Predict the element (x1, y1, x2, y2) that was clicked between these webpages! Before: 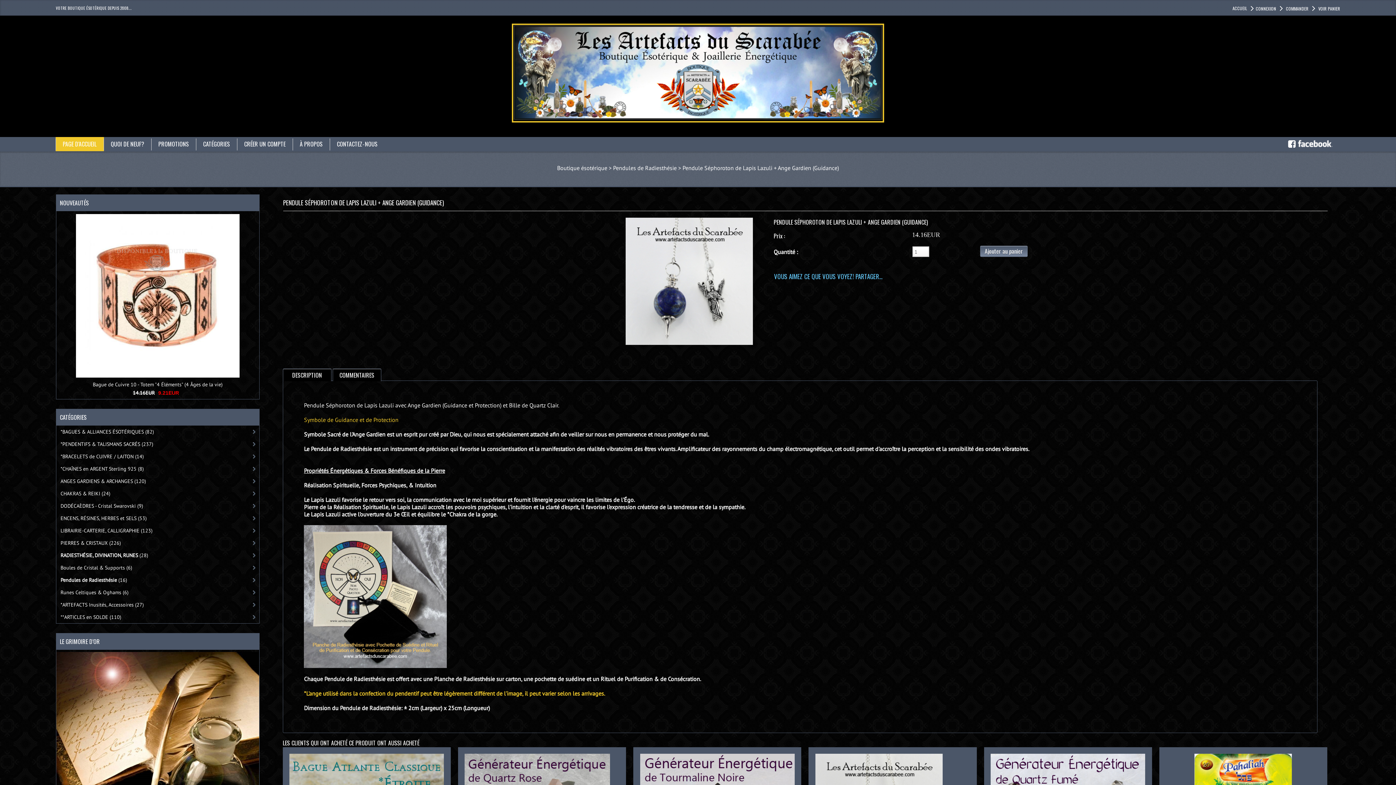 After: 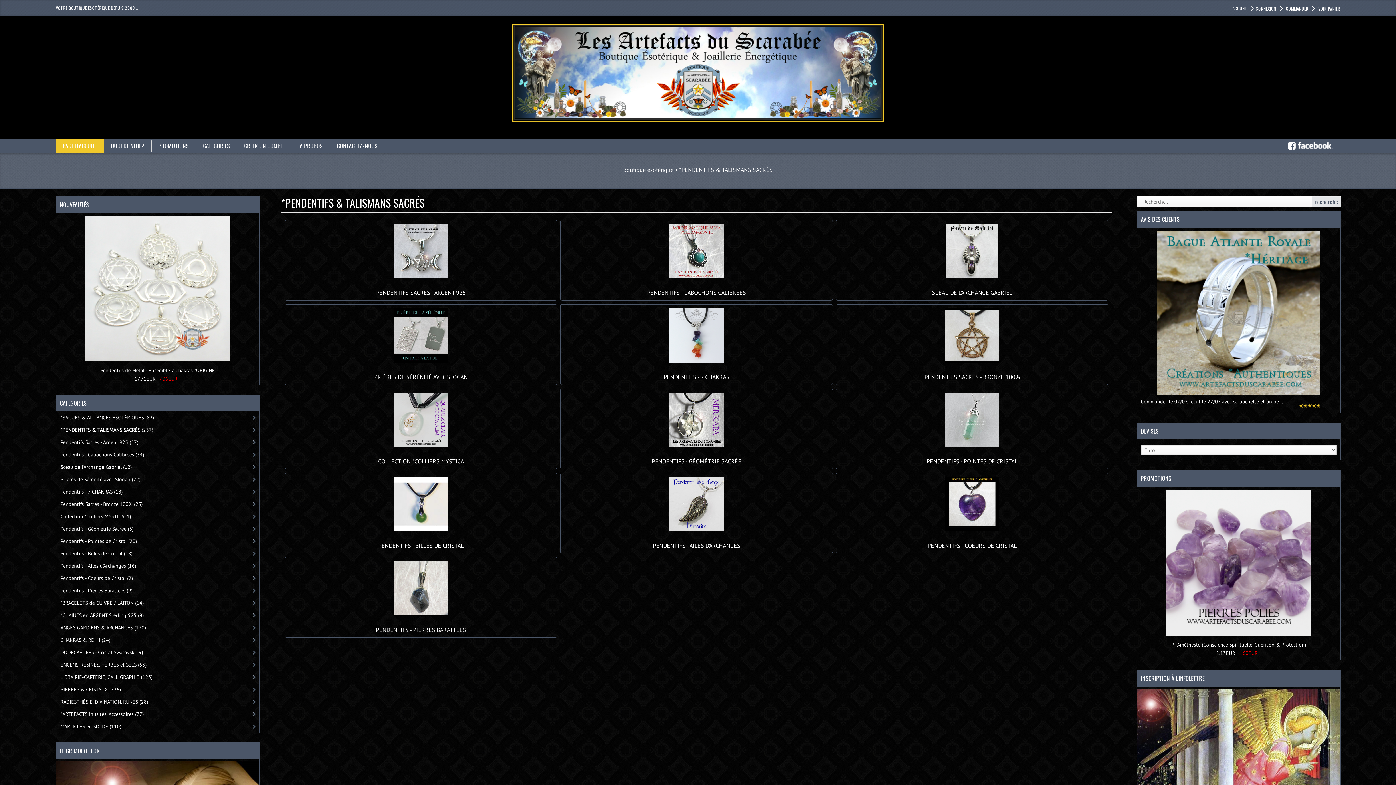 Action: label: *PENDENTIFS & TALISMANS SACRÉS (237) bbox: (56, 438, 255, 450)